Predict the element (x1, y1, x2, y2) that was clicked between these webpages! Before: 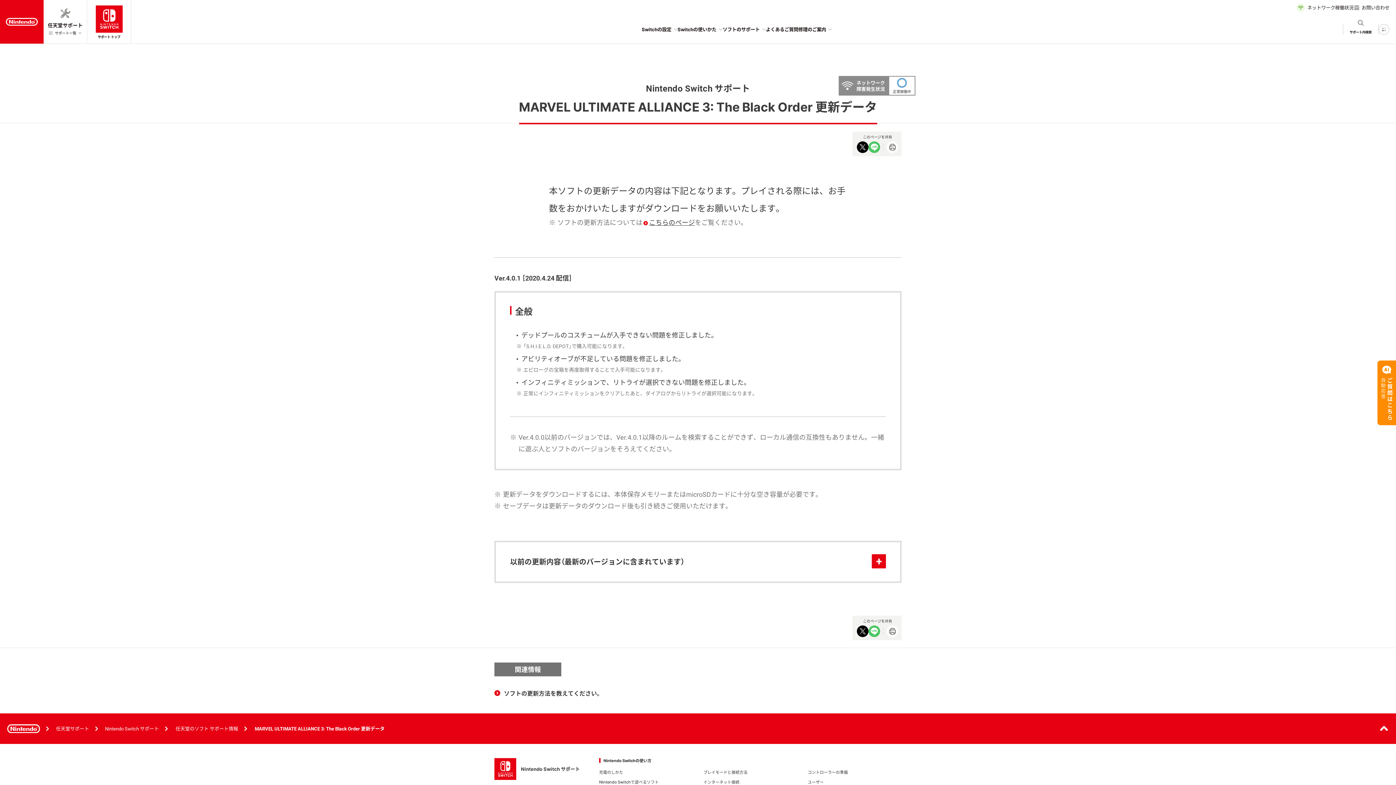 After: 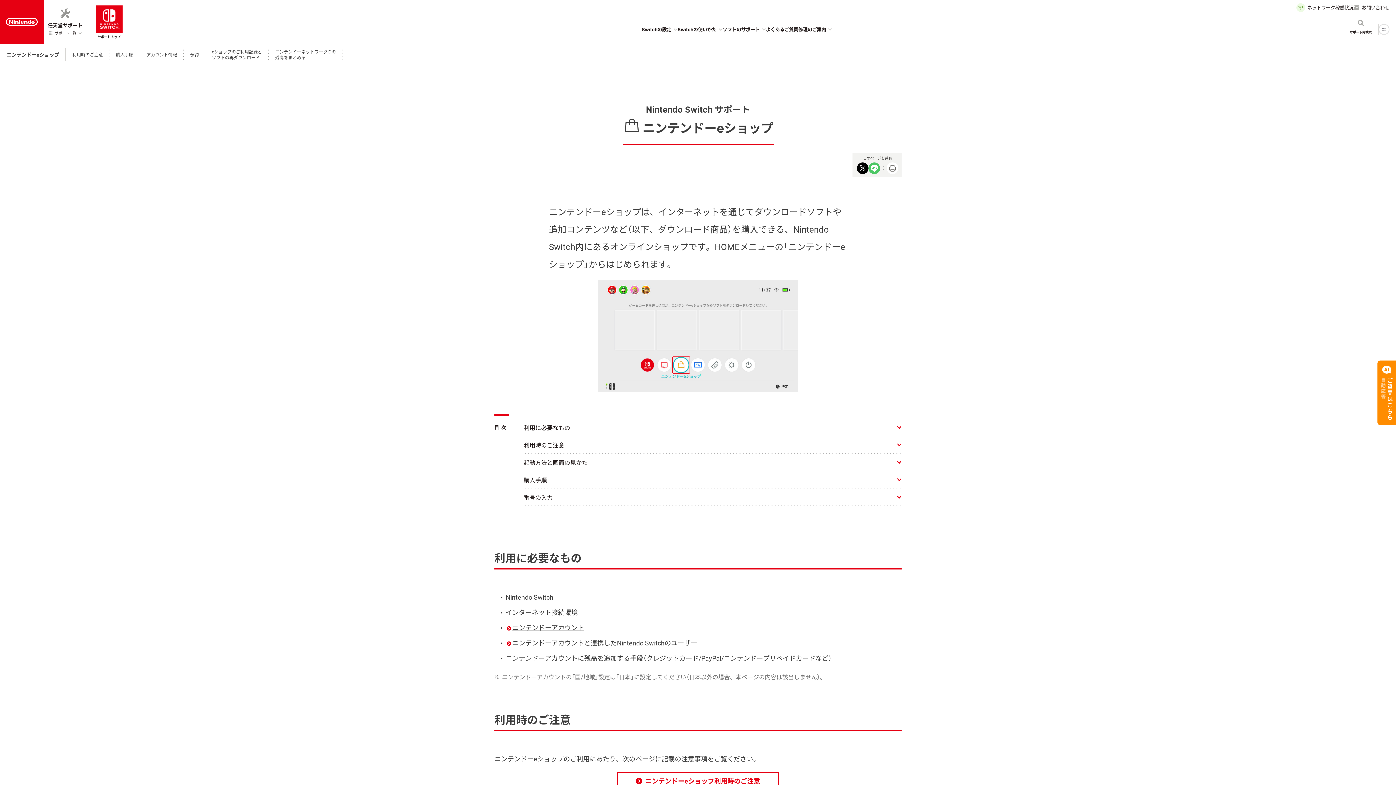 Action: label: ニンテンドーeショップ bbox: (703, 775, 745, 781)